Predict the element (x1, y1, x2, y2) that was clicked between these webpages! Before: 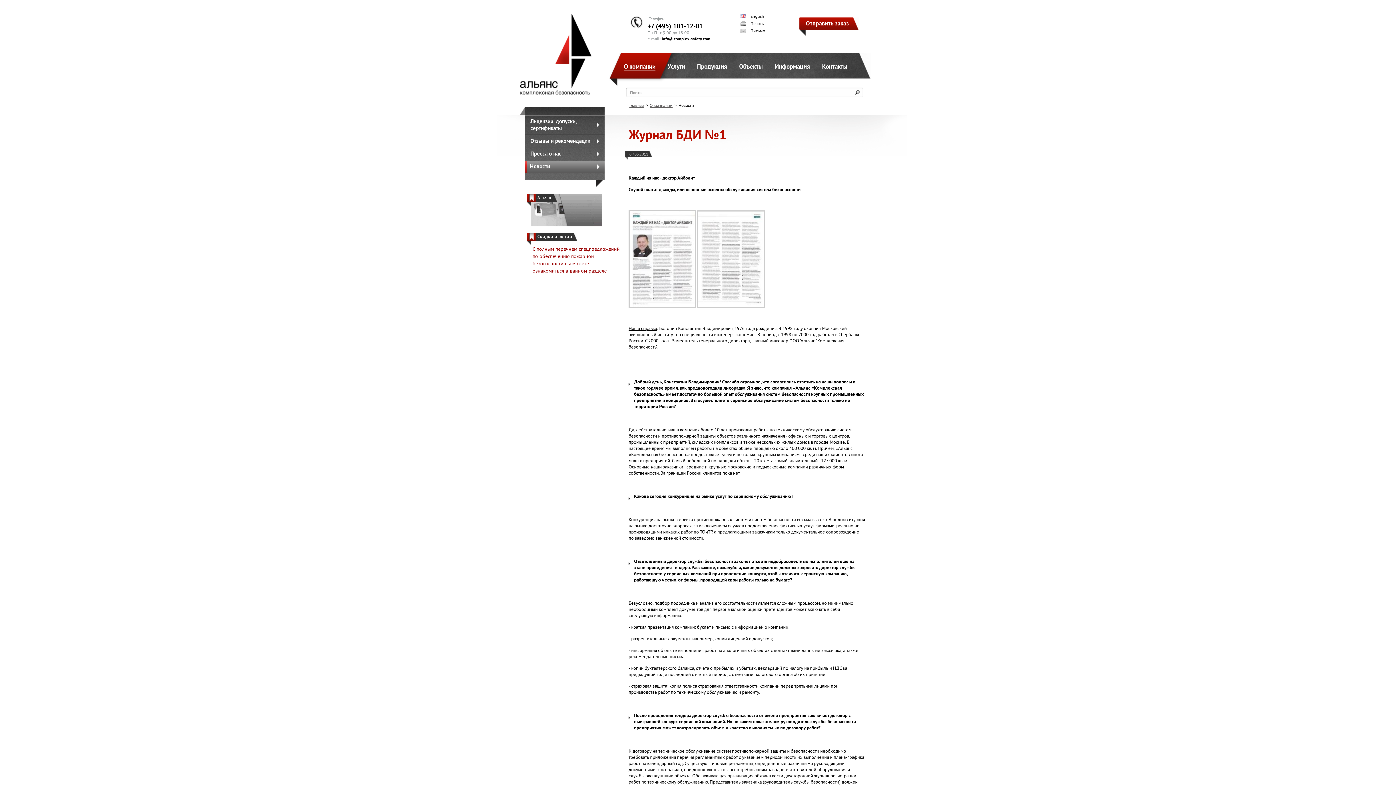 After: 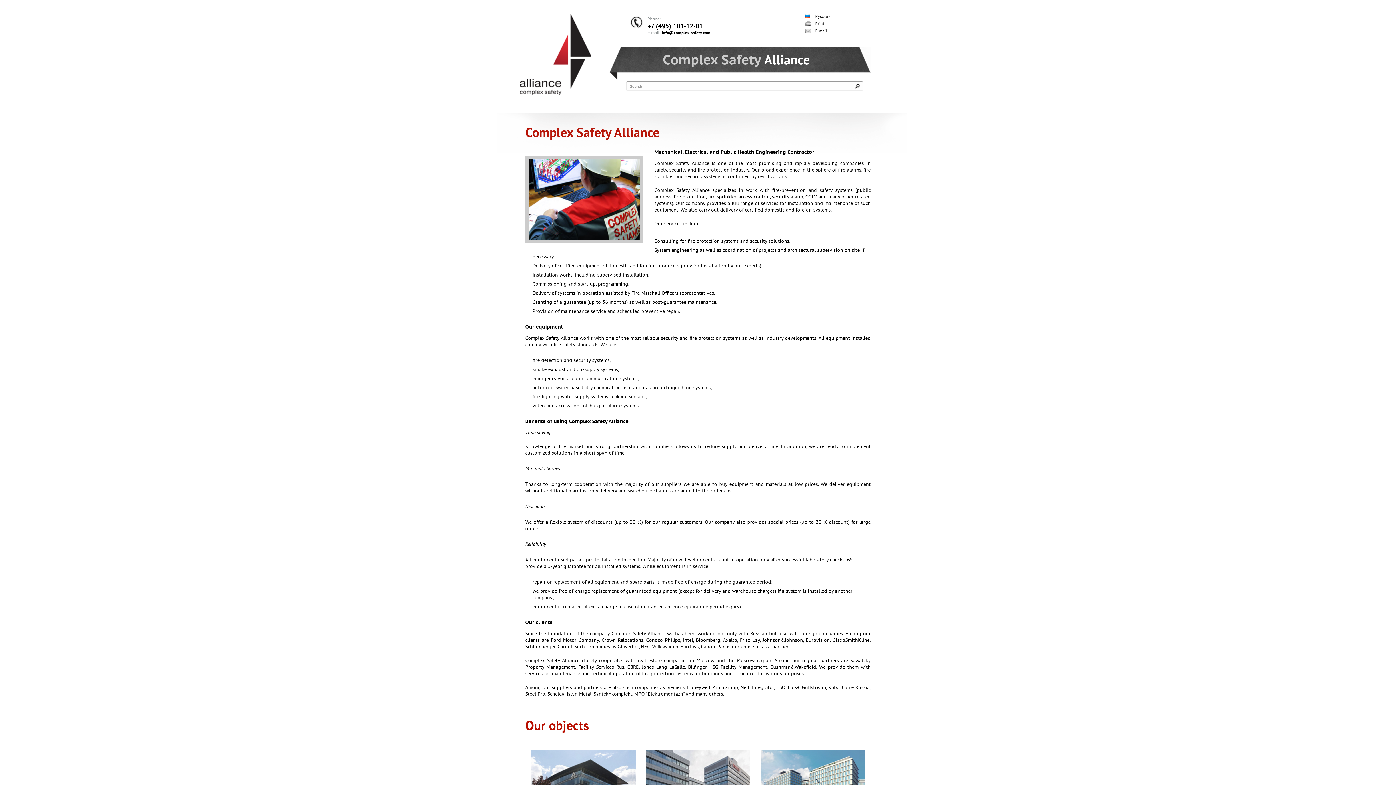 Action: bbox: (740, 13, 799, 19) label: English